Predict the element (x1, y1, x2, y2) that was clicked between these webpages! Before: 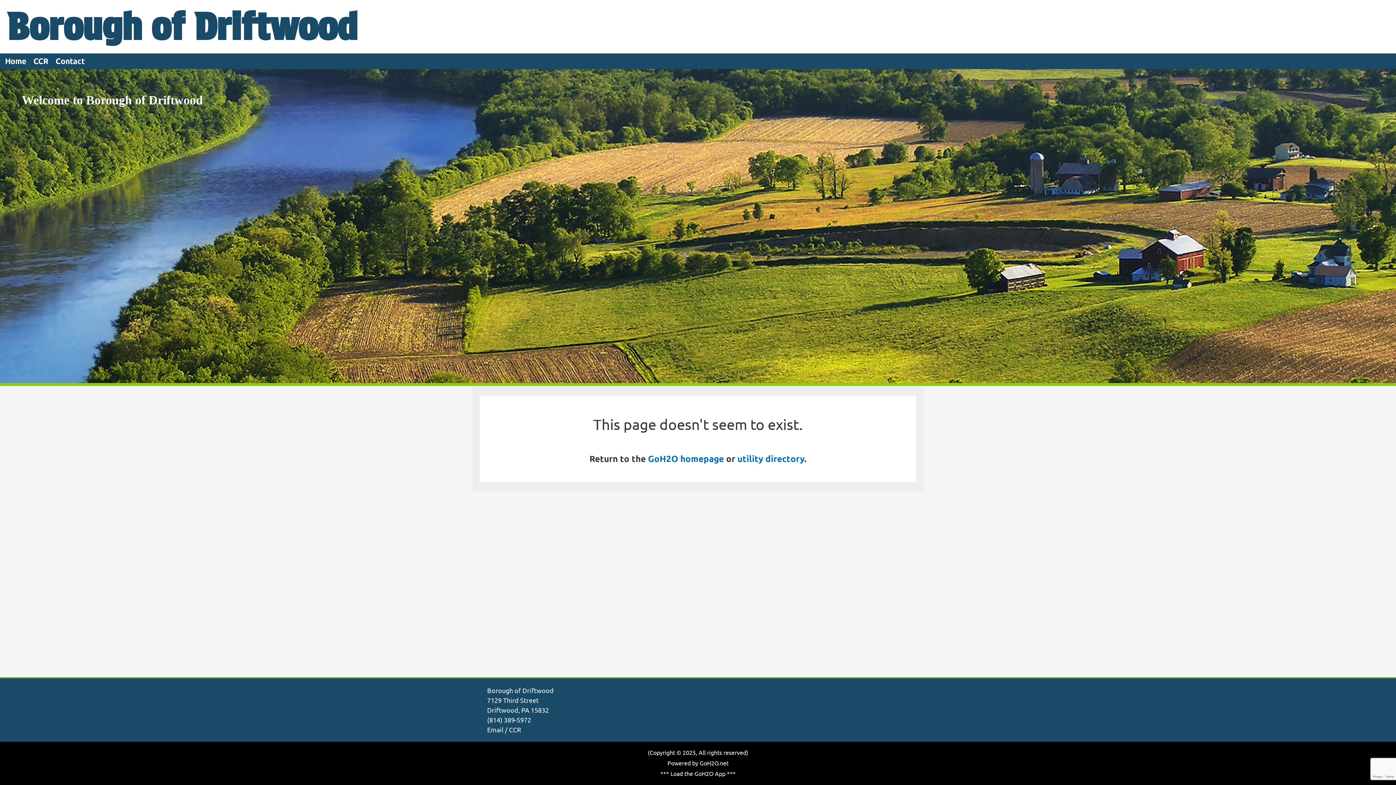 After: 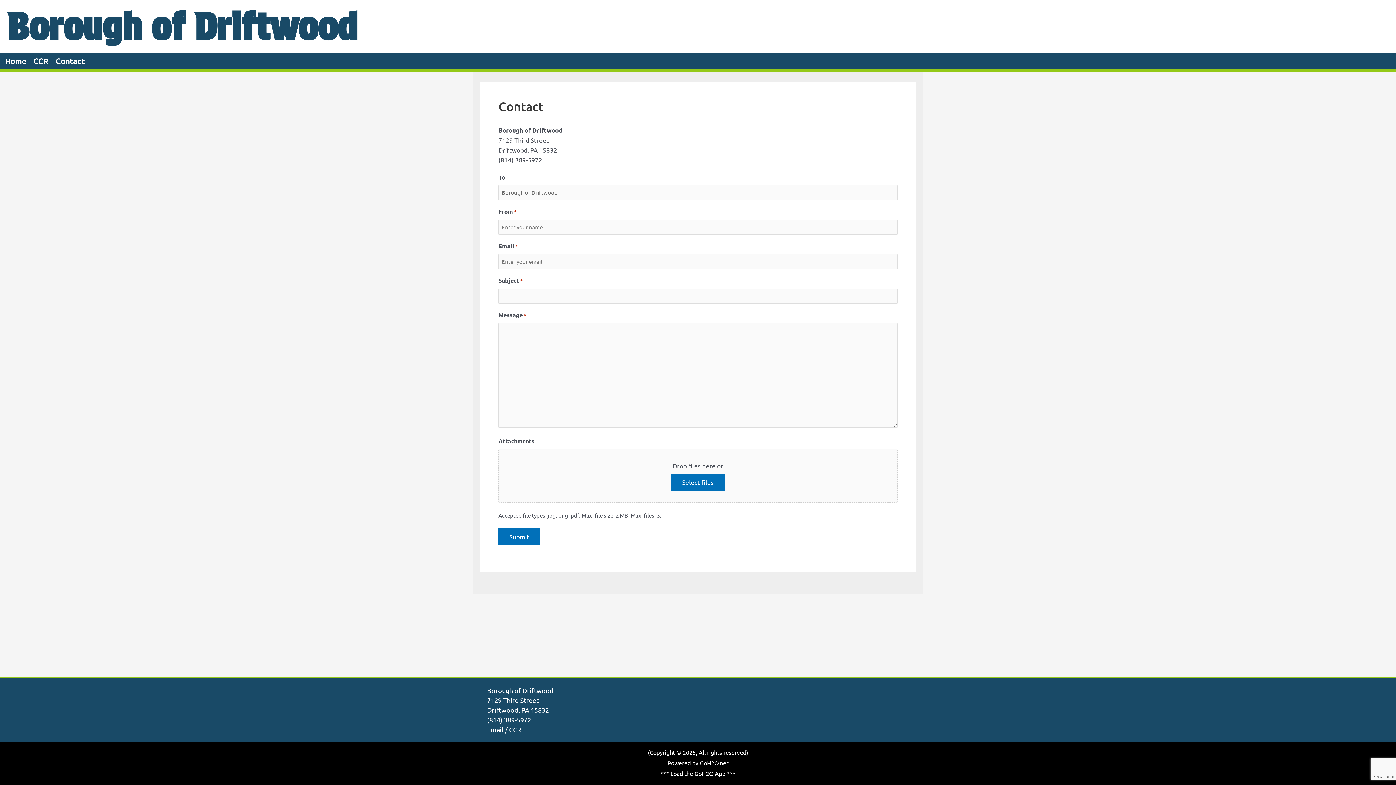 Action: label: Email bbox: (487, 726, 503, 733)